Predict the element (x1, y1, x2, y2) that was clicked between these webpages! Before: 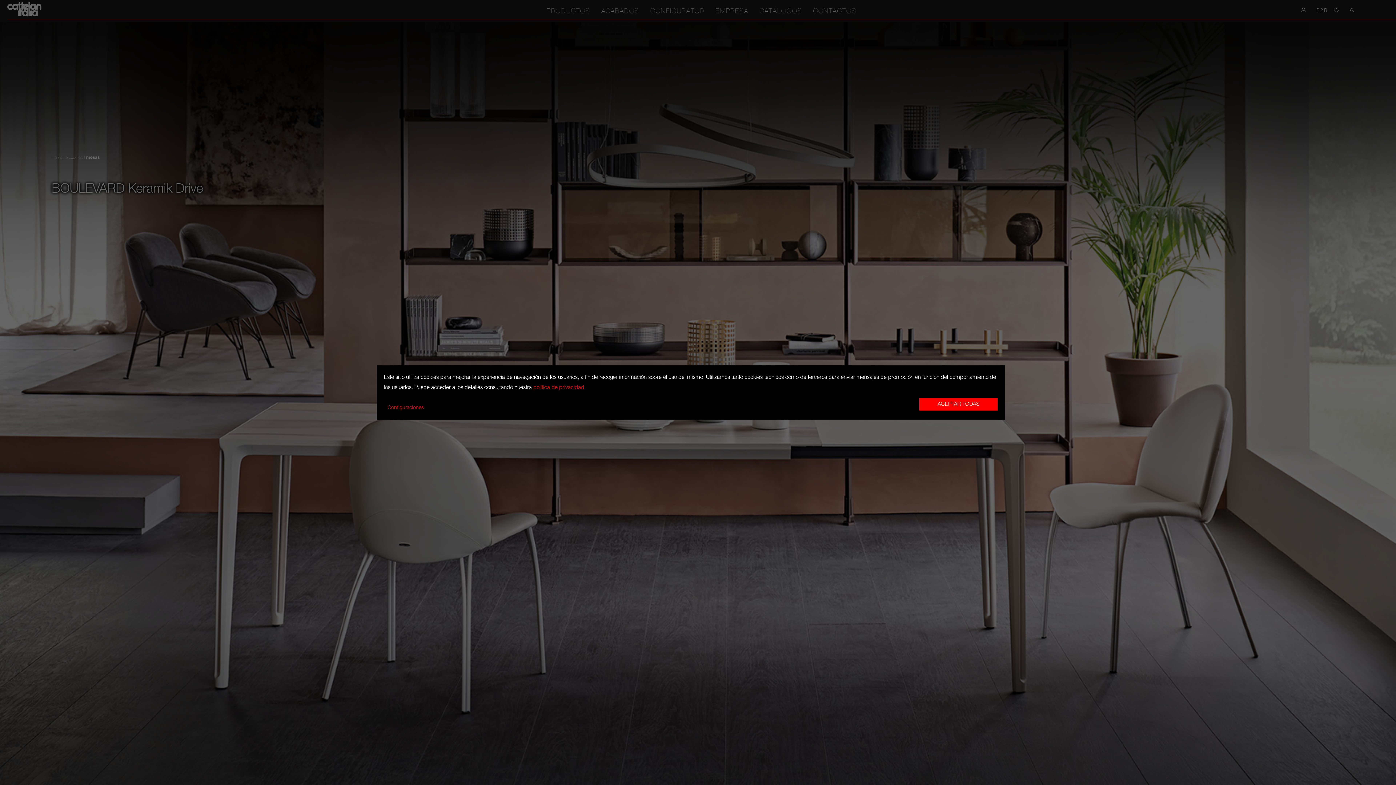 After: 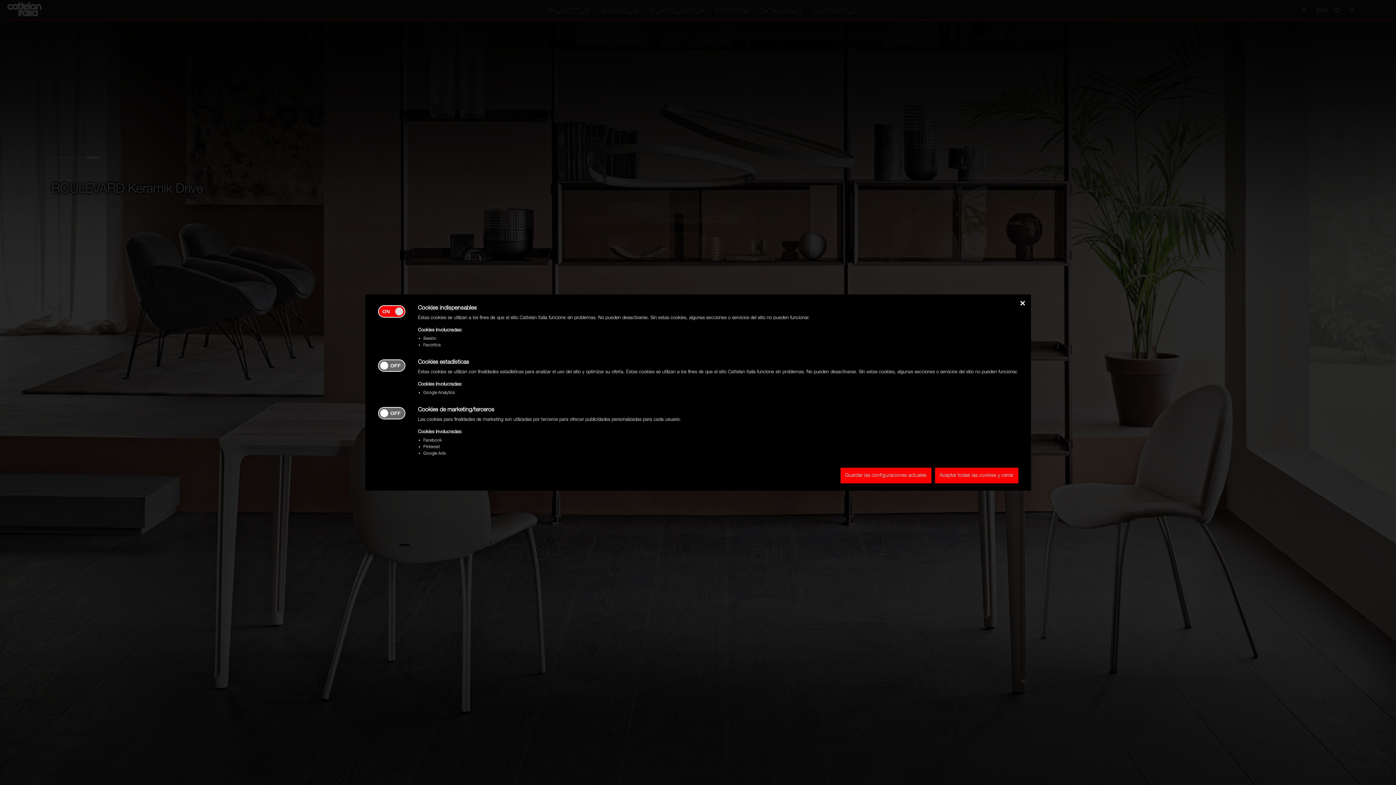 Action: bbox: (384, 402, 427, 414) label: Configuraciones